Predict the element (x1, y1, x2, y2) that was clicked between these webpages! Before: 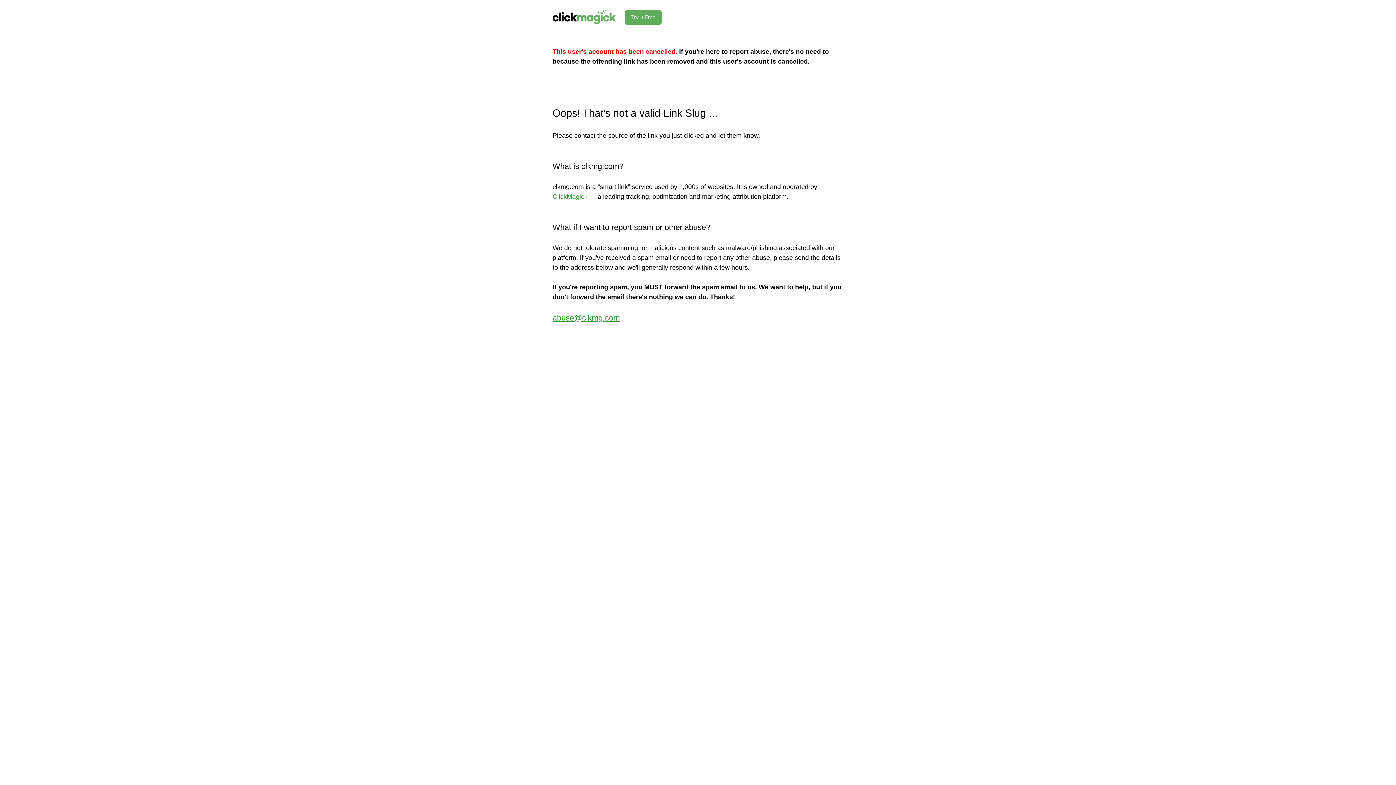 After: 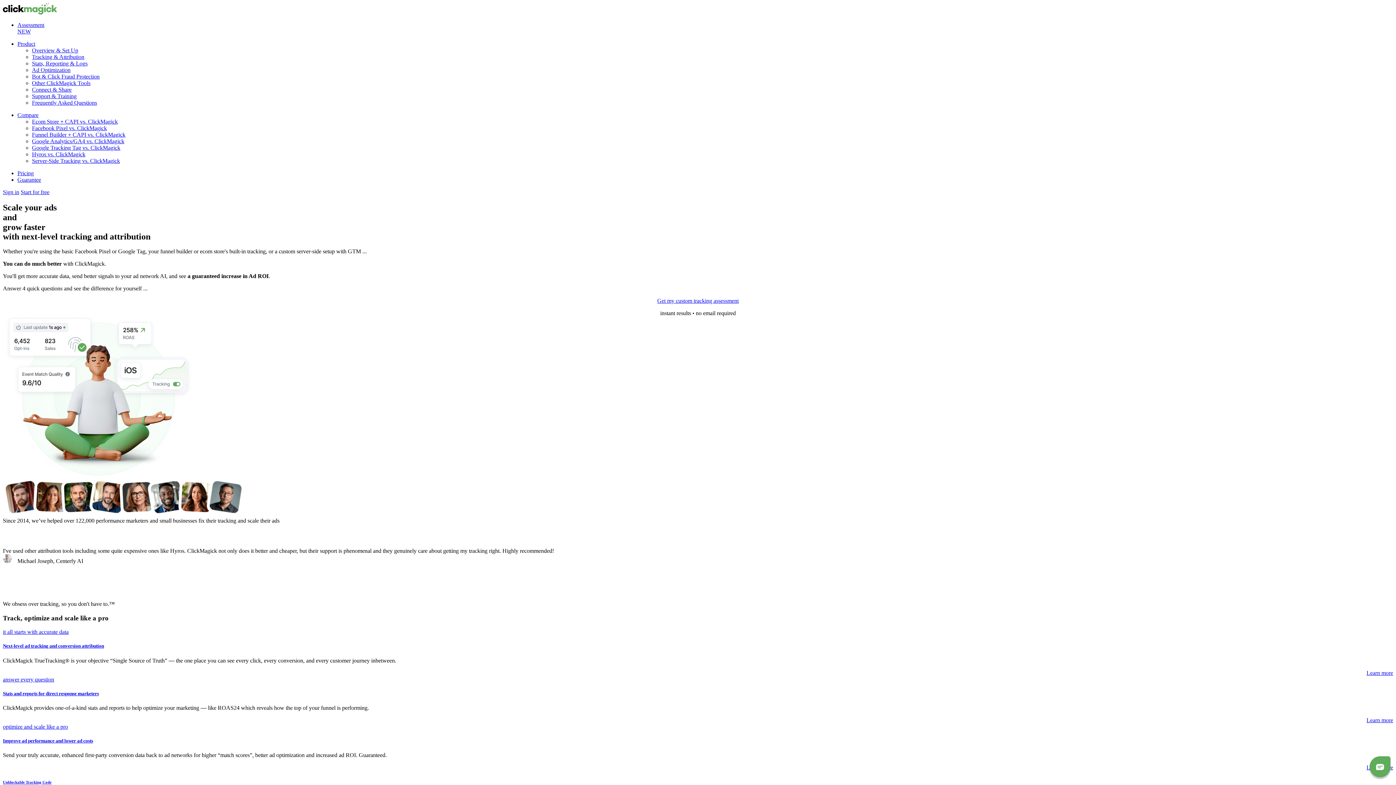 Action: label: Try It Free bbox: (625, 14, 661, 21)